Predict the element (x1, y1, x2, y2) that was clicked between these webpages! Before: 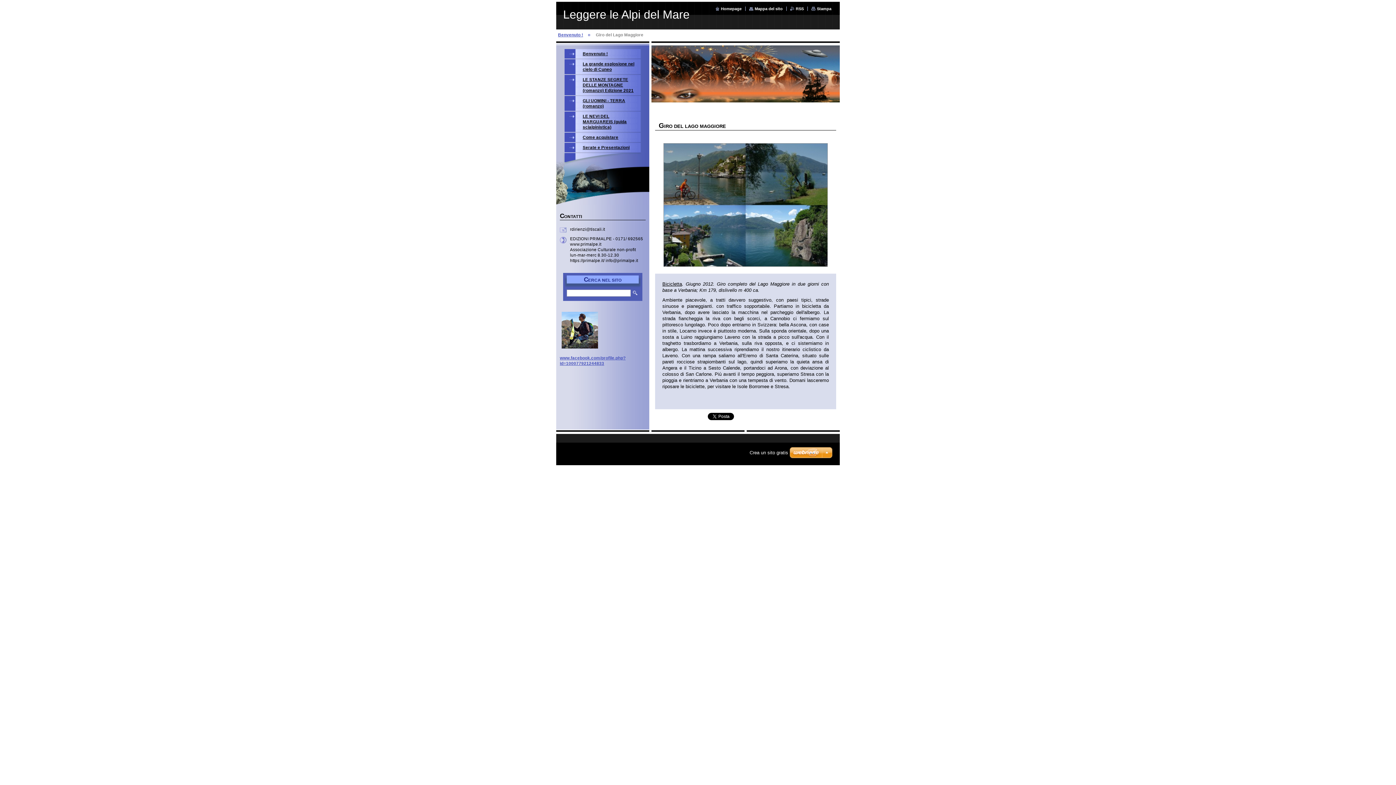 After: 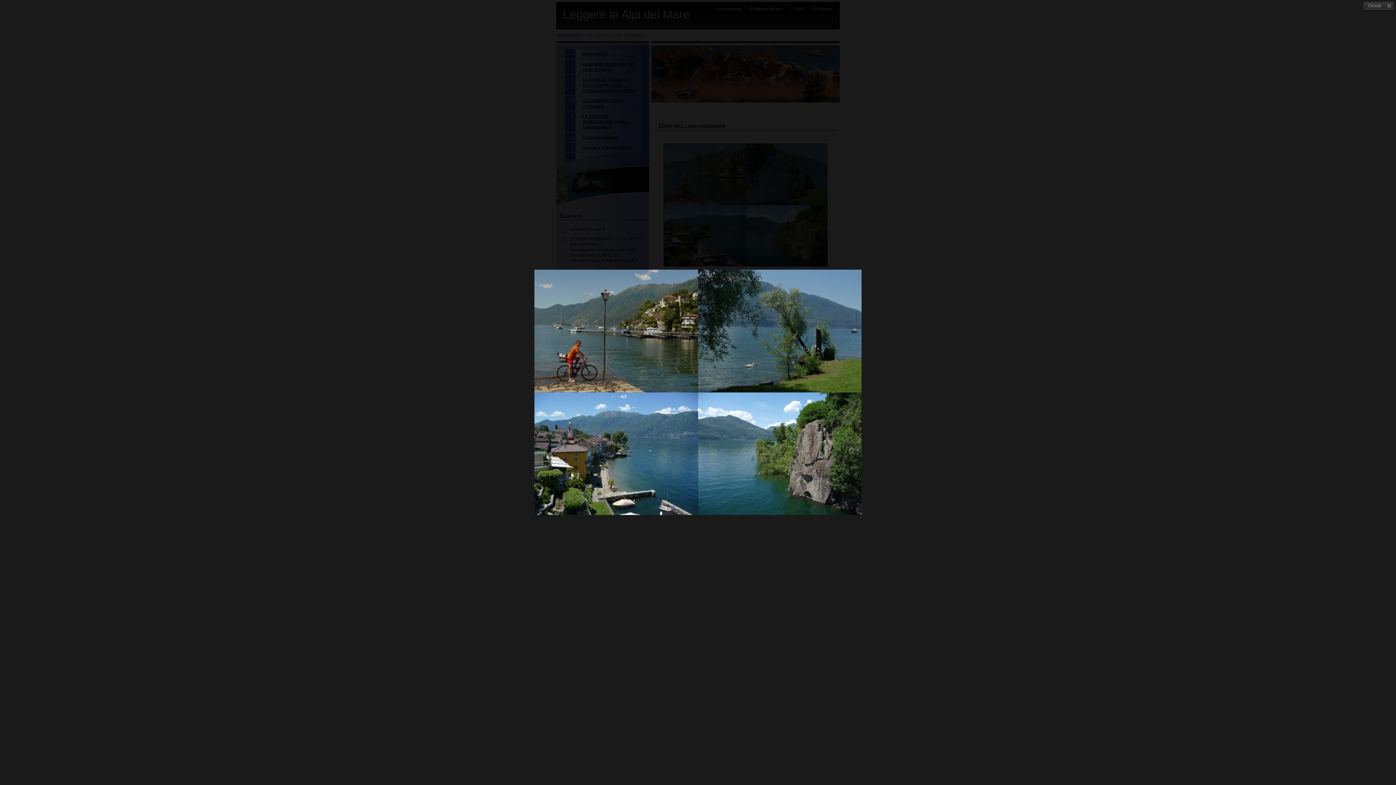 Action: bbox: (655, 137, 836, 273)